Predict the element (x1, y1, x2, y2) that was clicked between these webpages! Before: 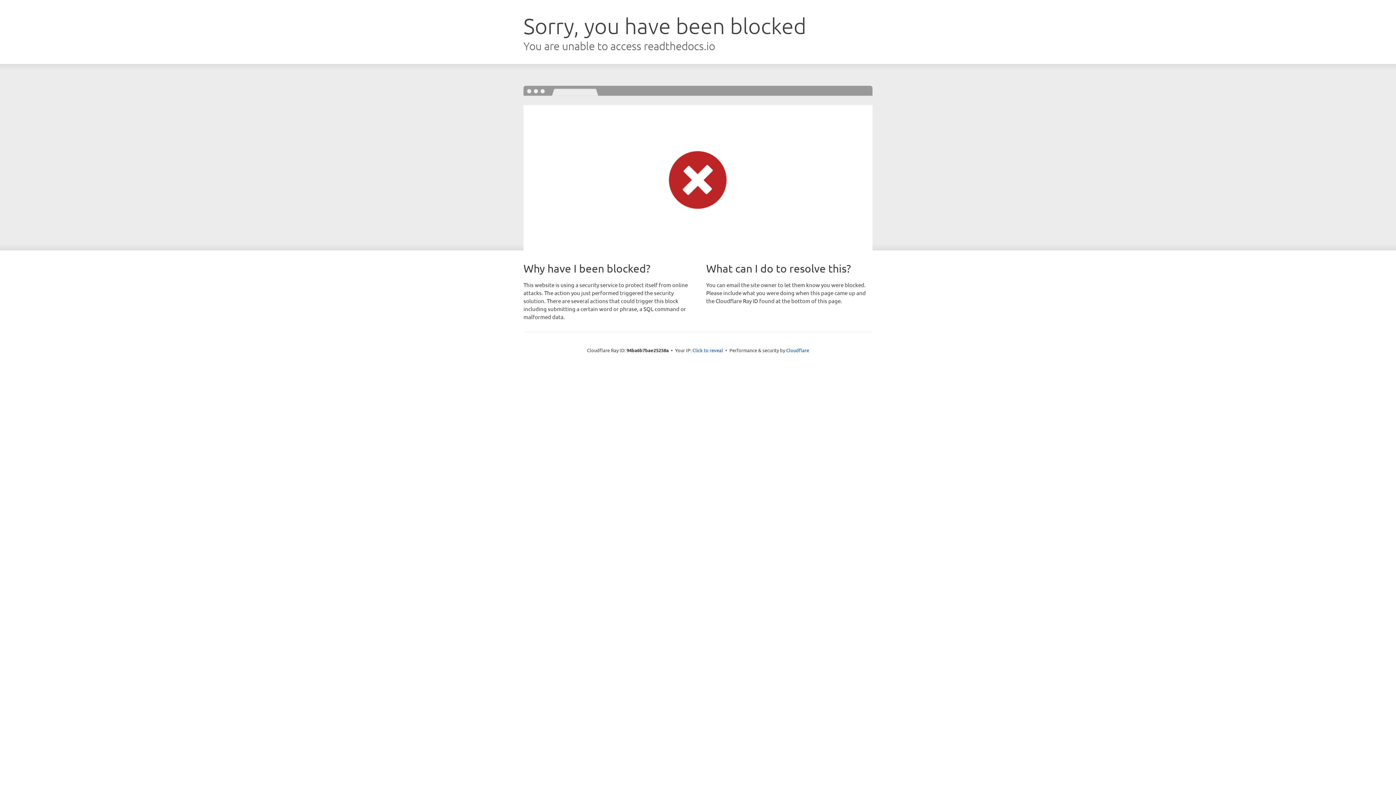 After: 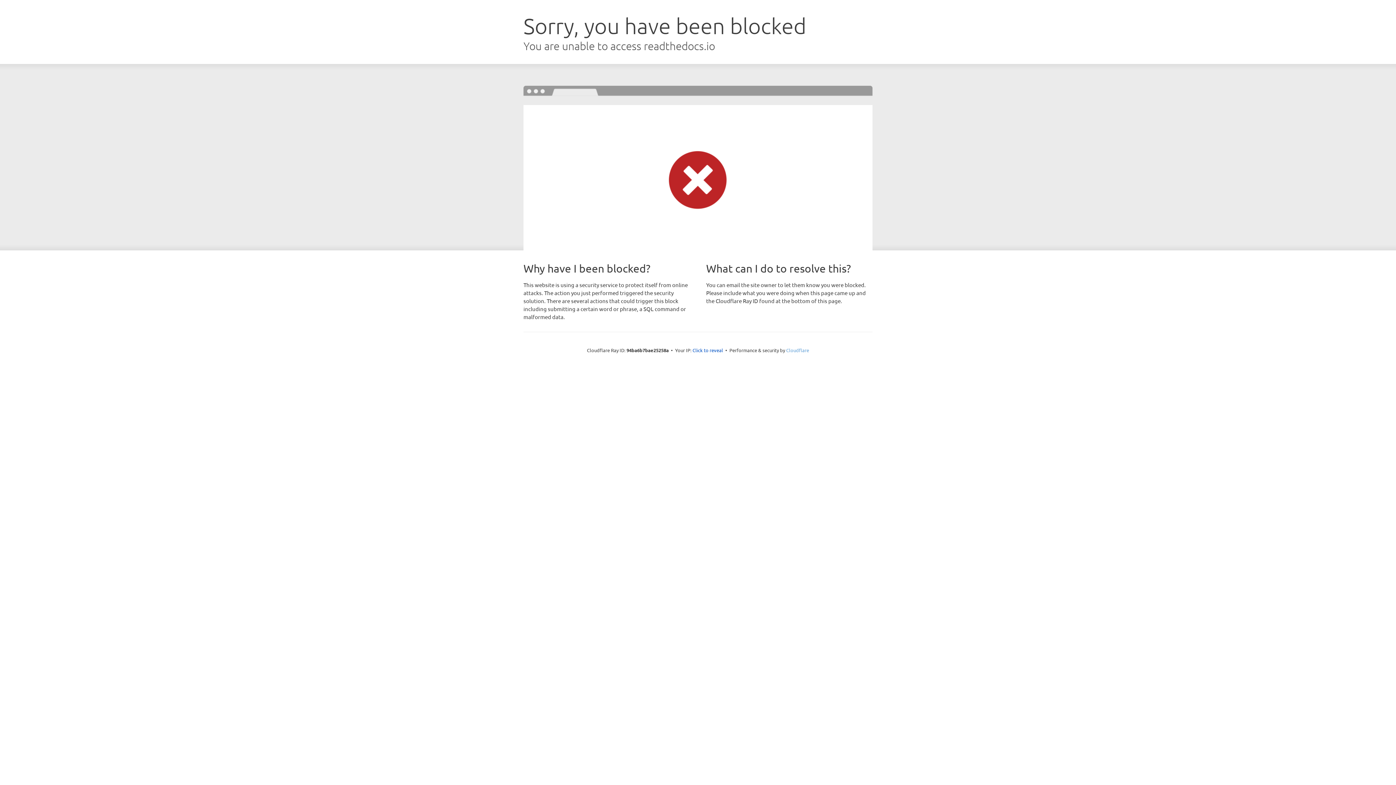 Action: label: Cloudflare bbox: (786, 347, 809, 353)